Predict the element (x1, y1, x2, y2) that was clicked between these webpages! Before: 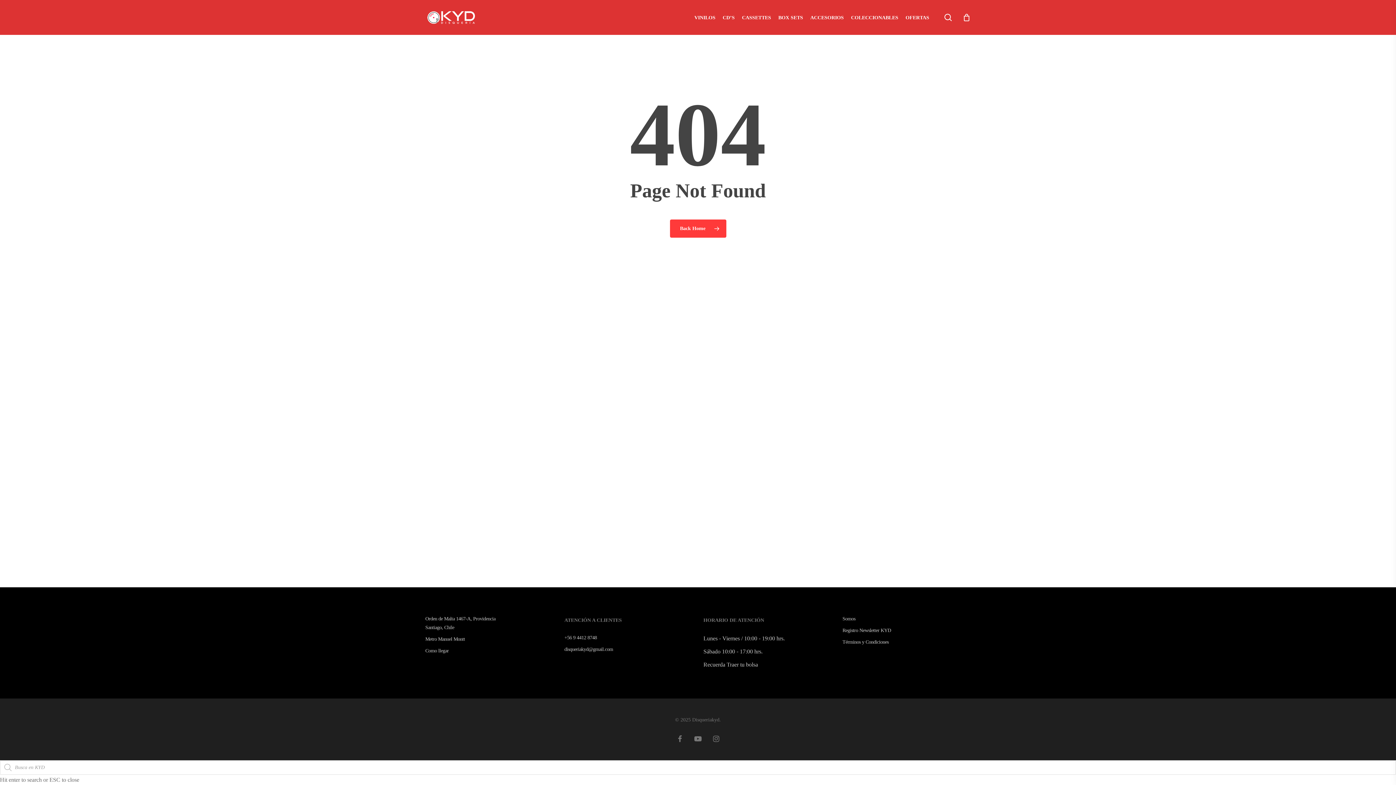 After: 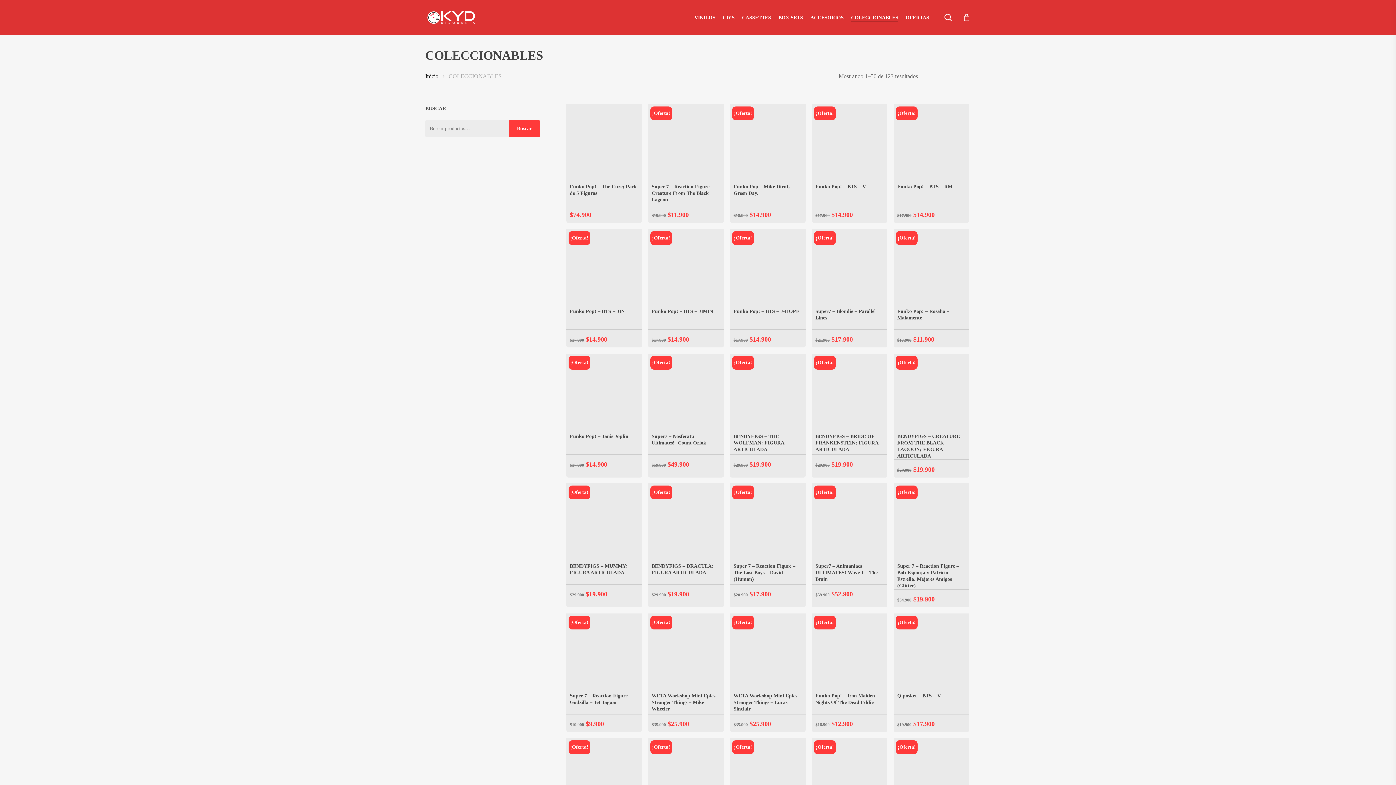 Action: bbox: (851, 14, 898, 20) label: COLECCIONABLES